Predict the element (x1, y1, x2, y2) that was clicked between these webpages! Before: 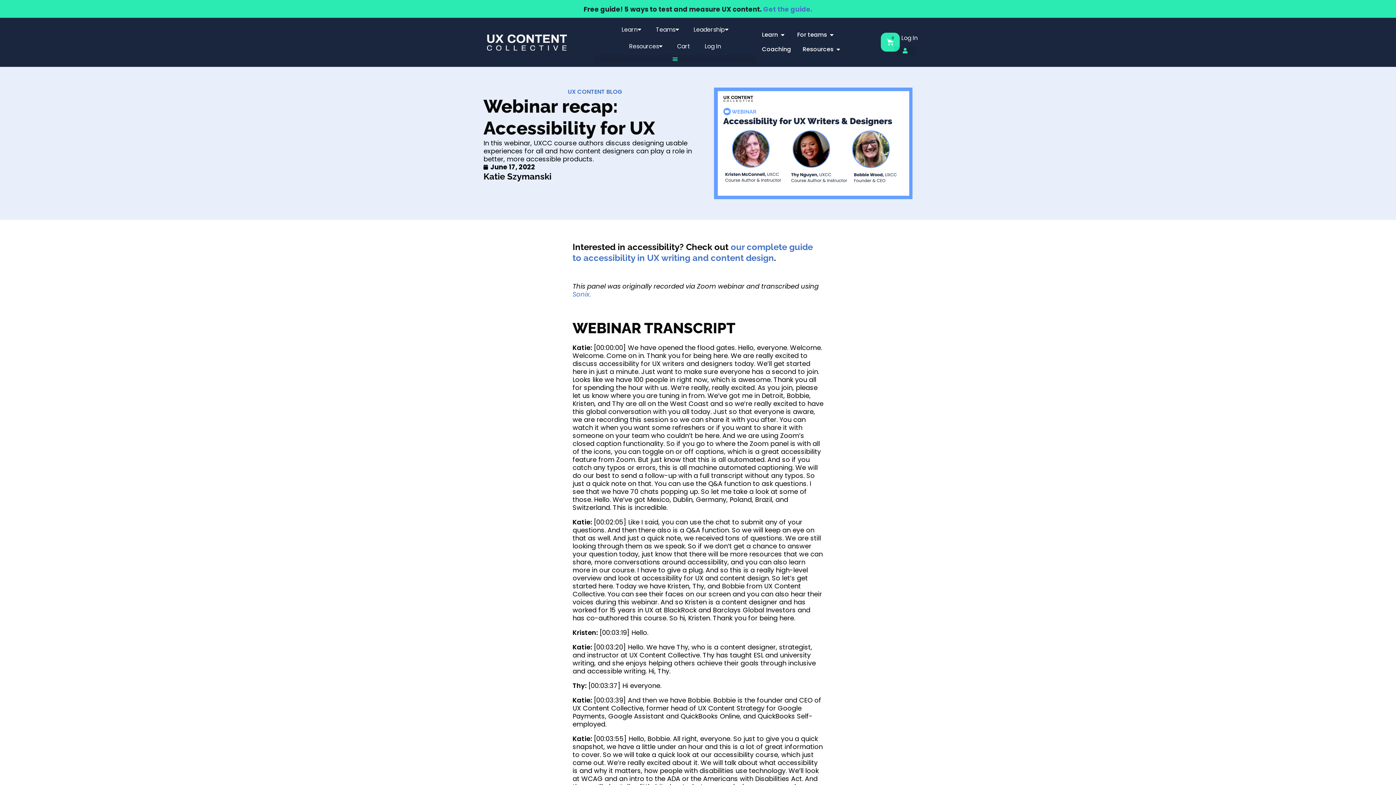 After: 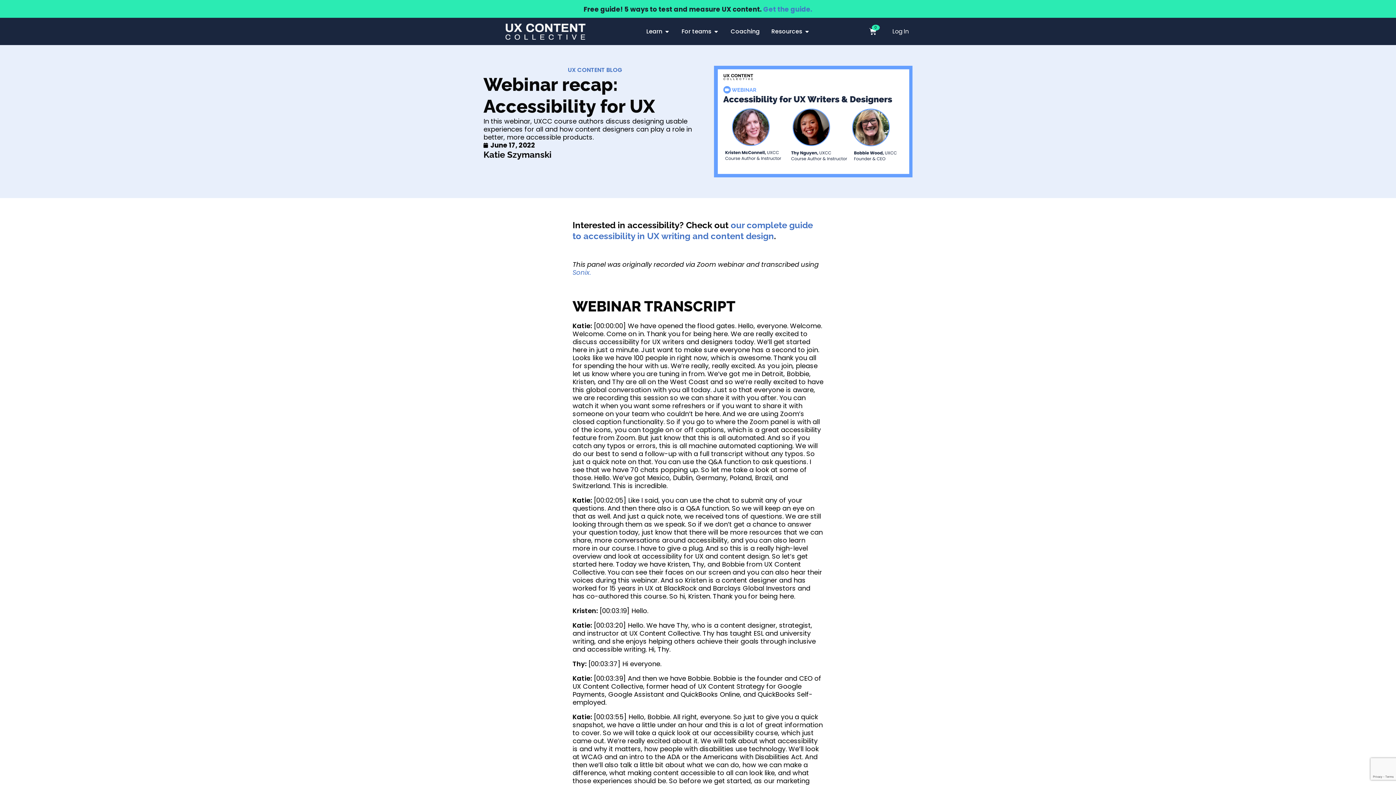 Action: bbox: (597, 21, 627, 38) label: Learn